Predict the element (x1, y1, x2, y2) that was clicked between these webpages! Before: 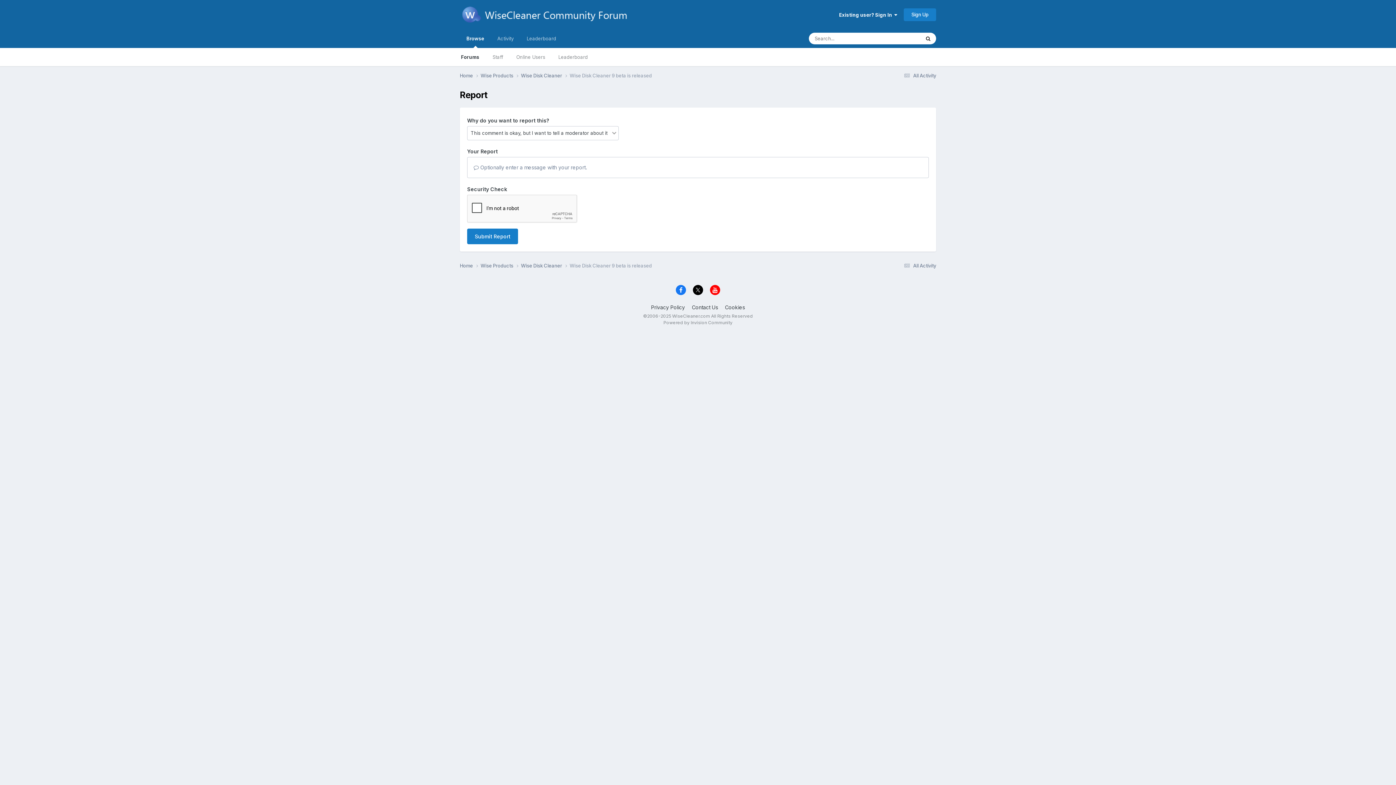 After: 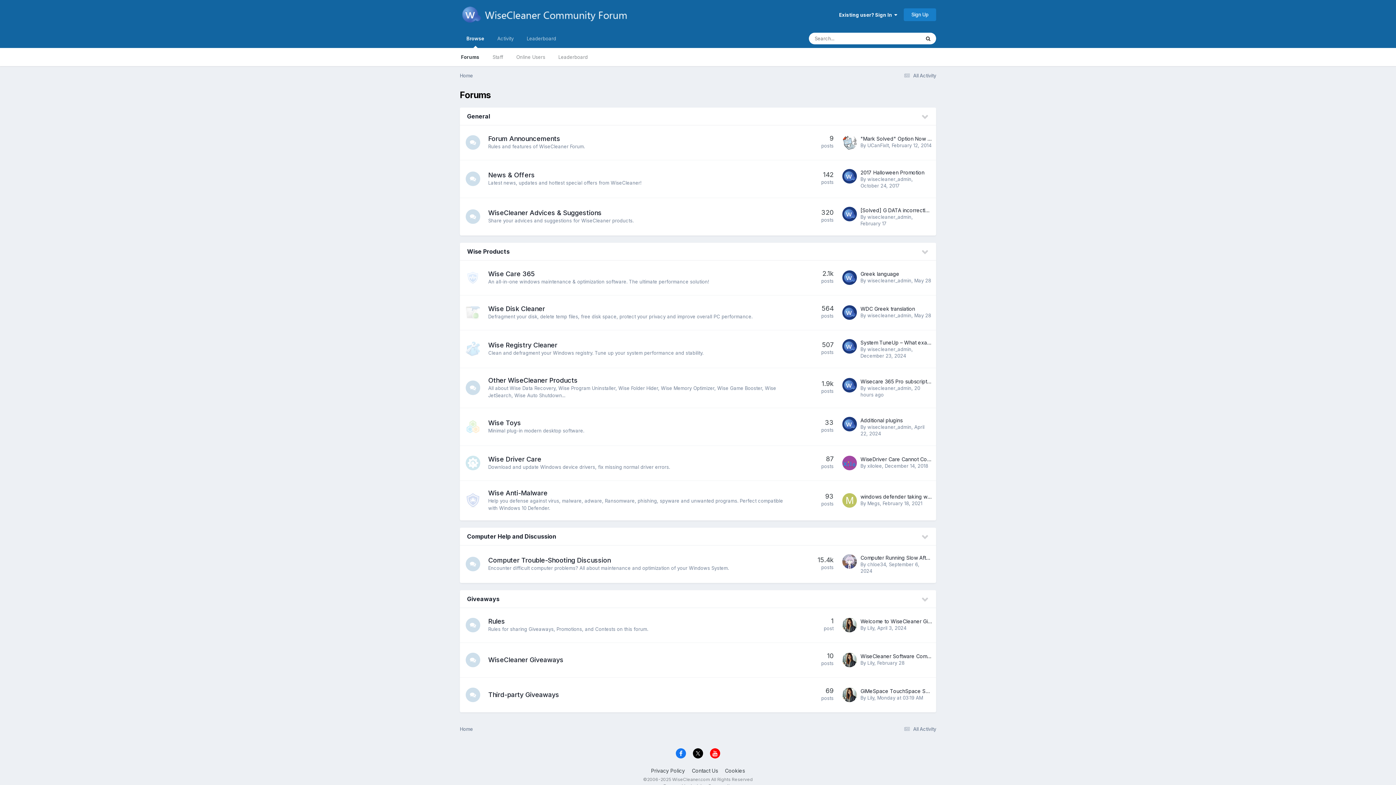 Action: label: Forums bbox: (454, 48, 486, 66)